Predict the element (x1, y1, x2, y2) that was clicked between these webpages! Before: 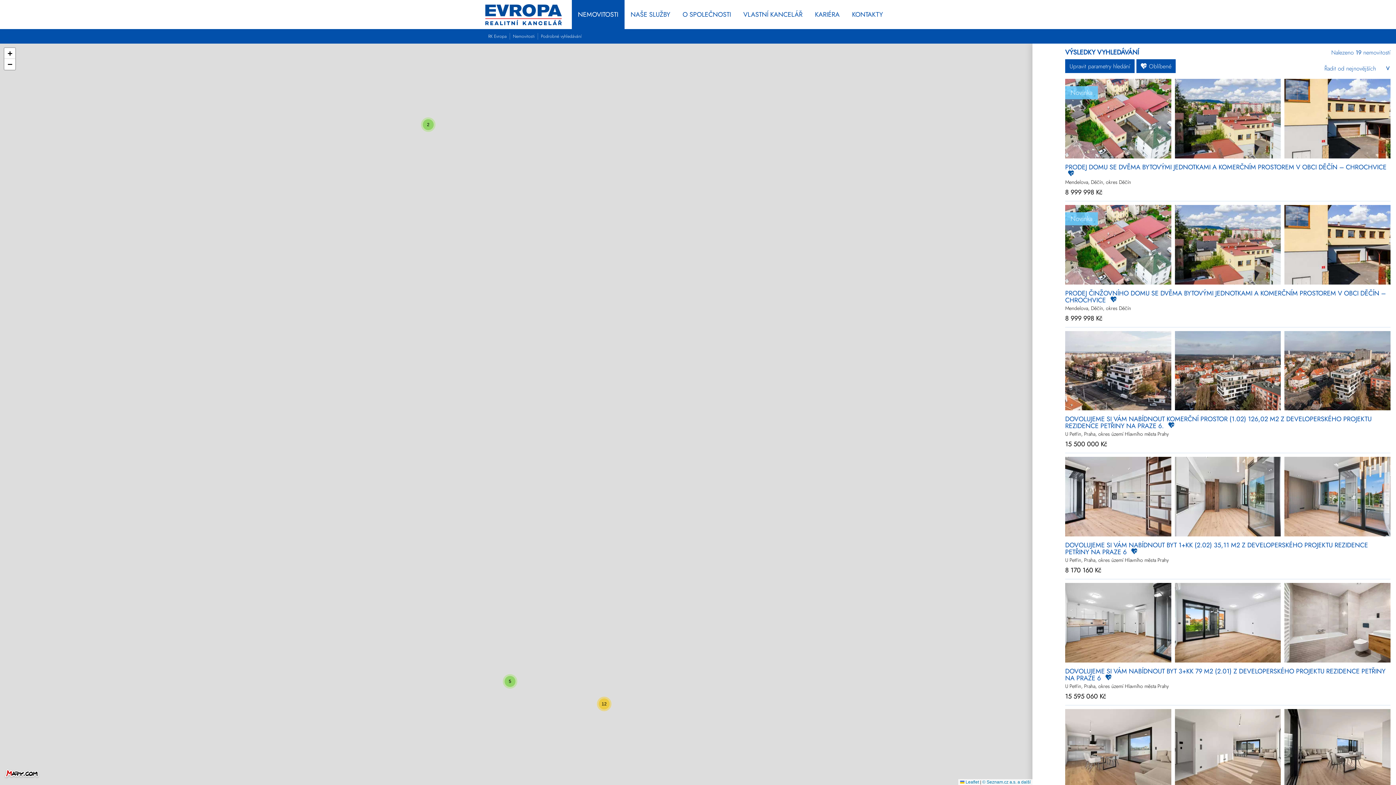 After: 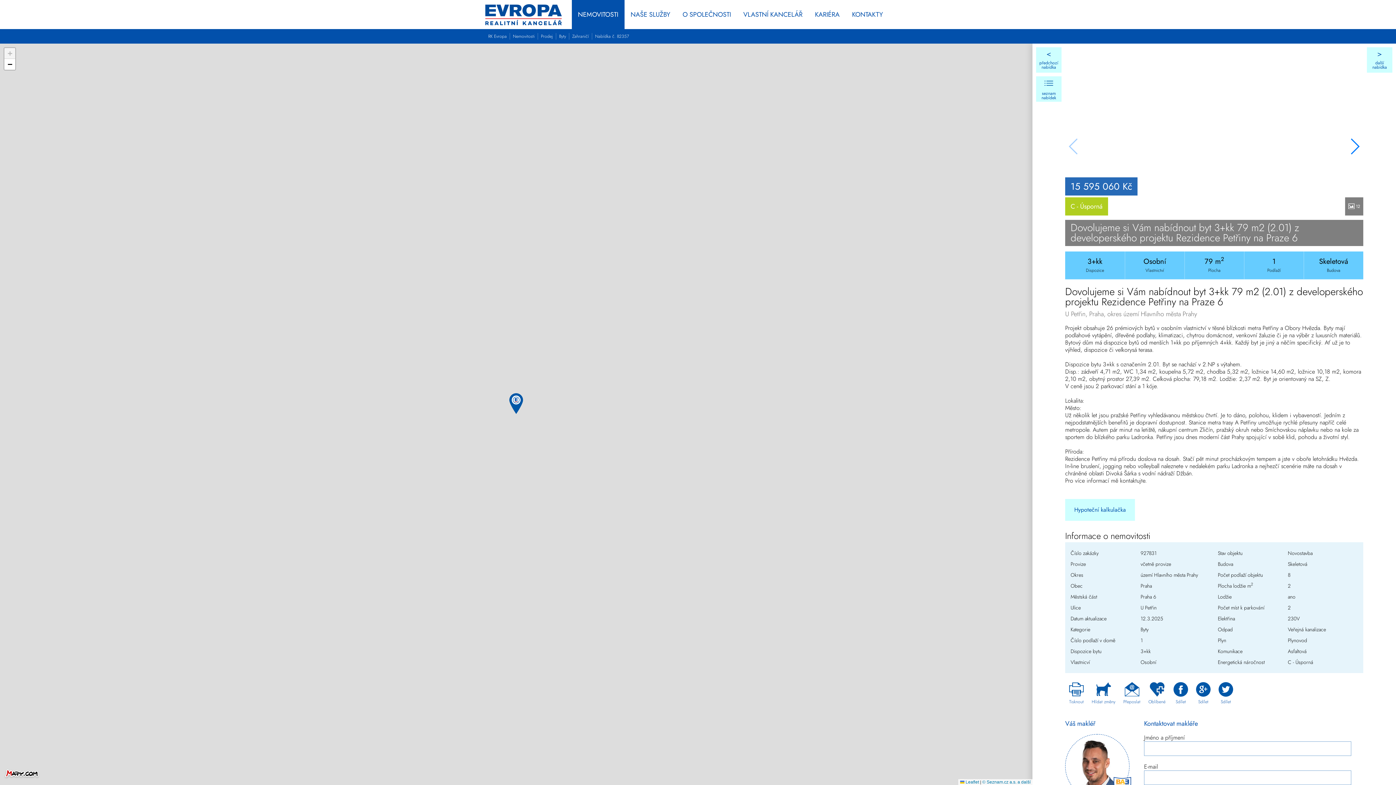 Action: label: DOVOLUJEME SI VÁM NABÍDNOUT BYT 3+KK 79 M2 (2.01) Z DEVELOPERSKÉHO PROJEKTU REZIDENCE PETŘINY NA PRAZE 6  bbox: (1065, 666, 1385, 683)